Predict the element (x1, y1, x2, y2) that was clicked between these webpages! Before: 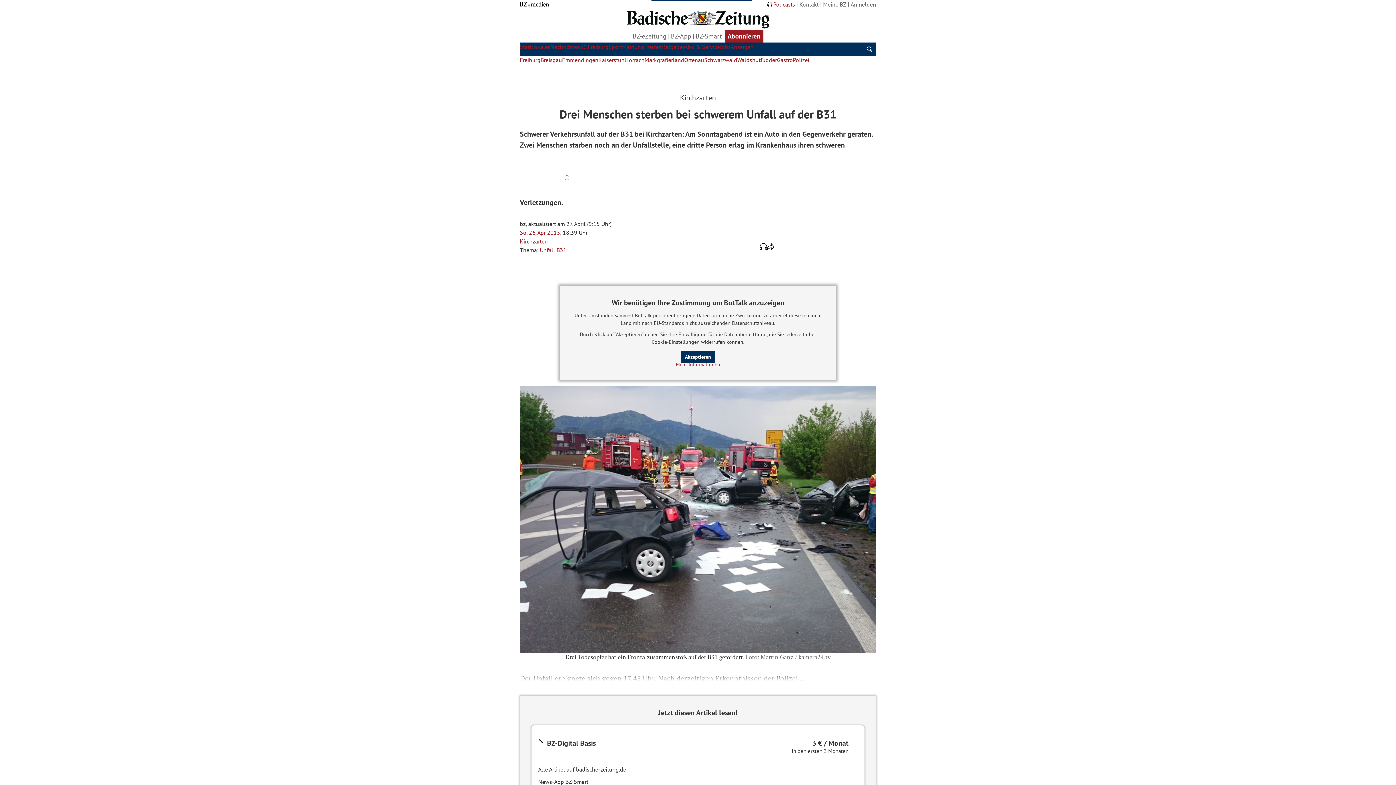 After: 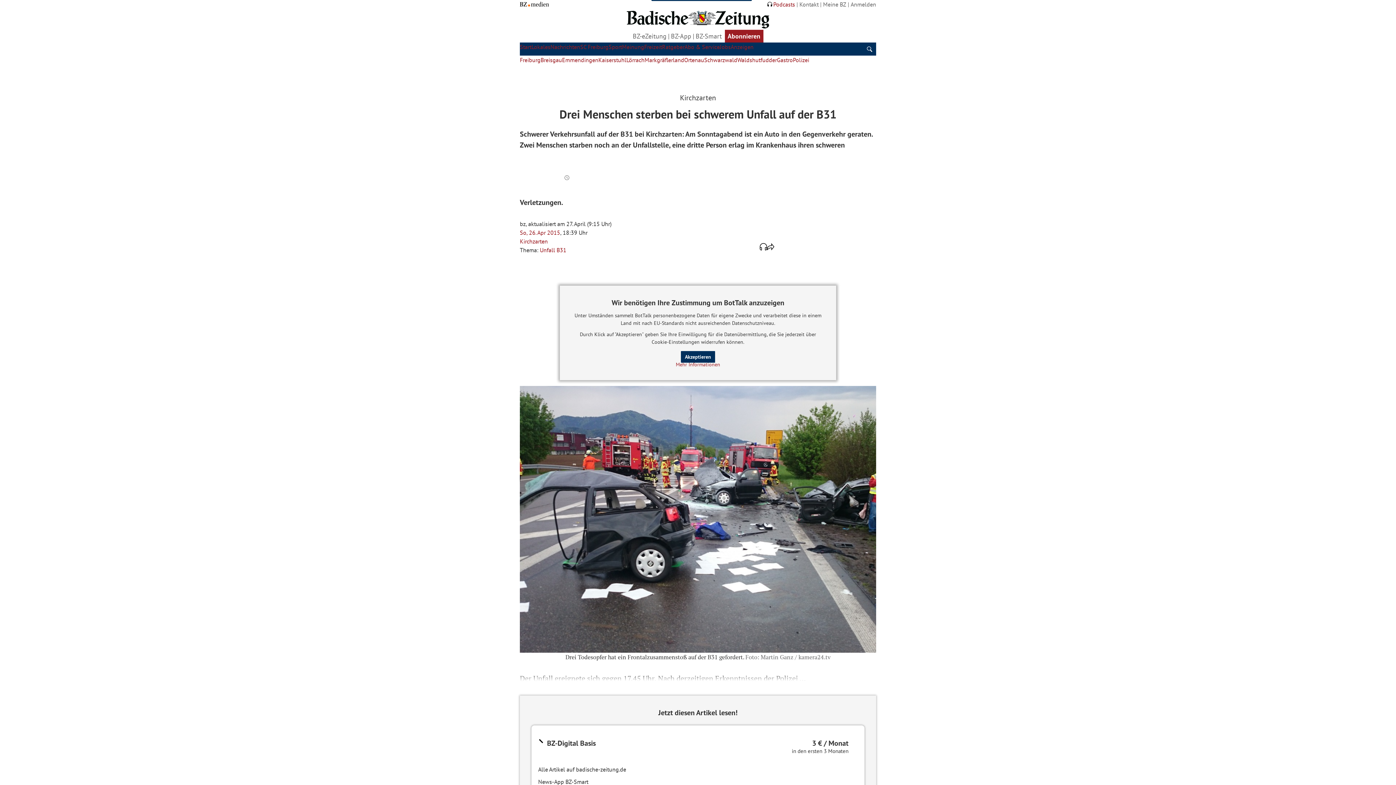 Action: label: Abonnieren bbox: (724, 29, 763, 42)